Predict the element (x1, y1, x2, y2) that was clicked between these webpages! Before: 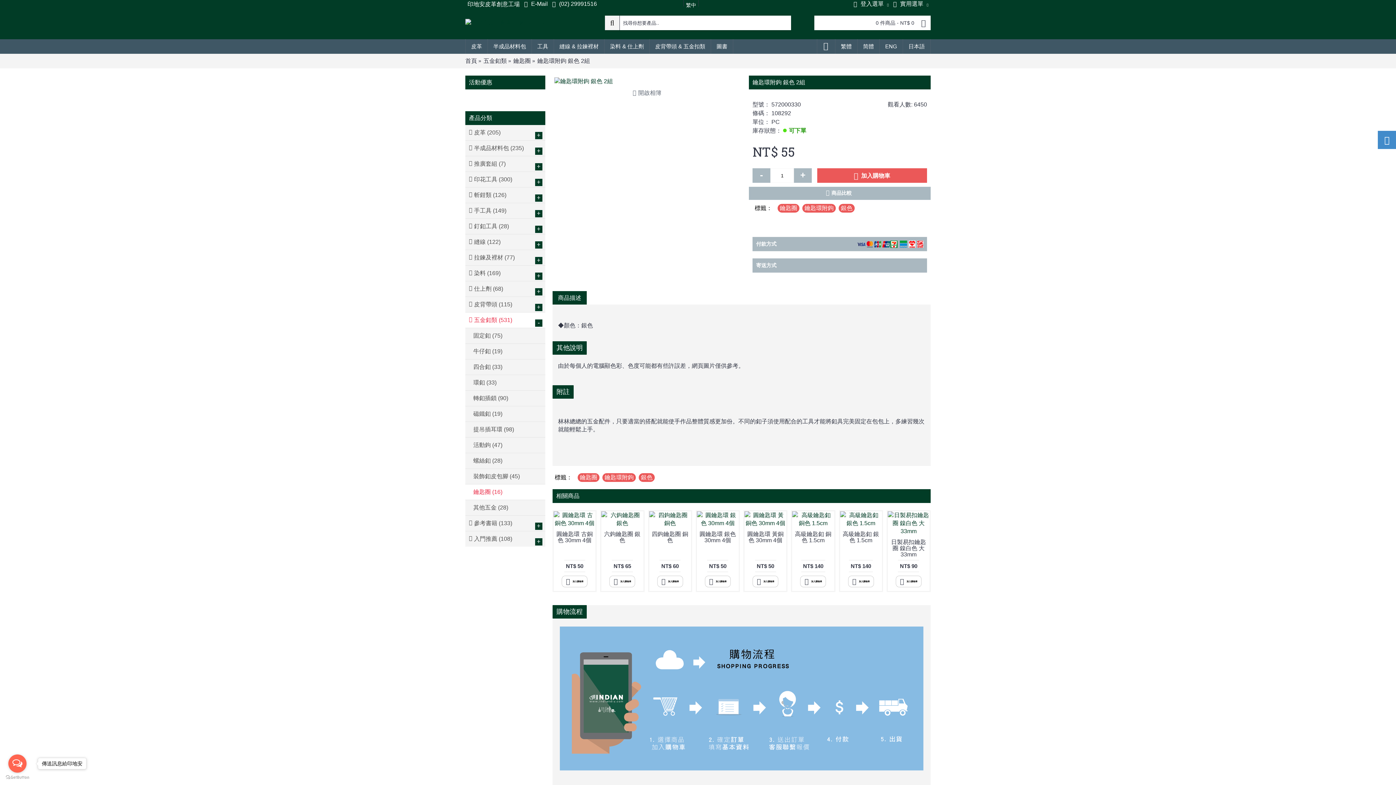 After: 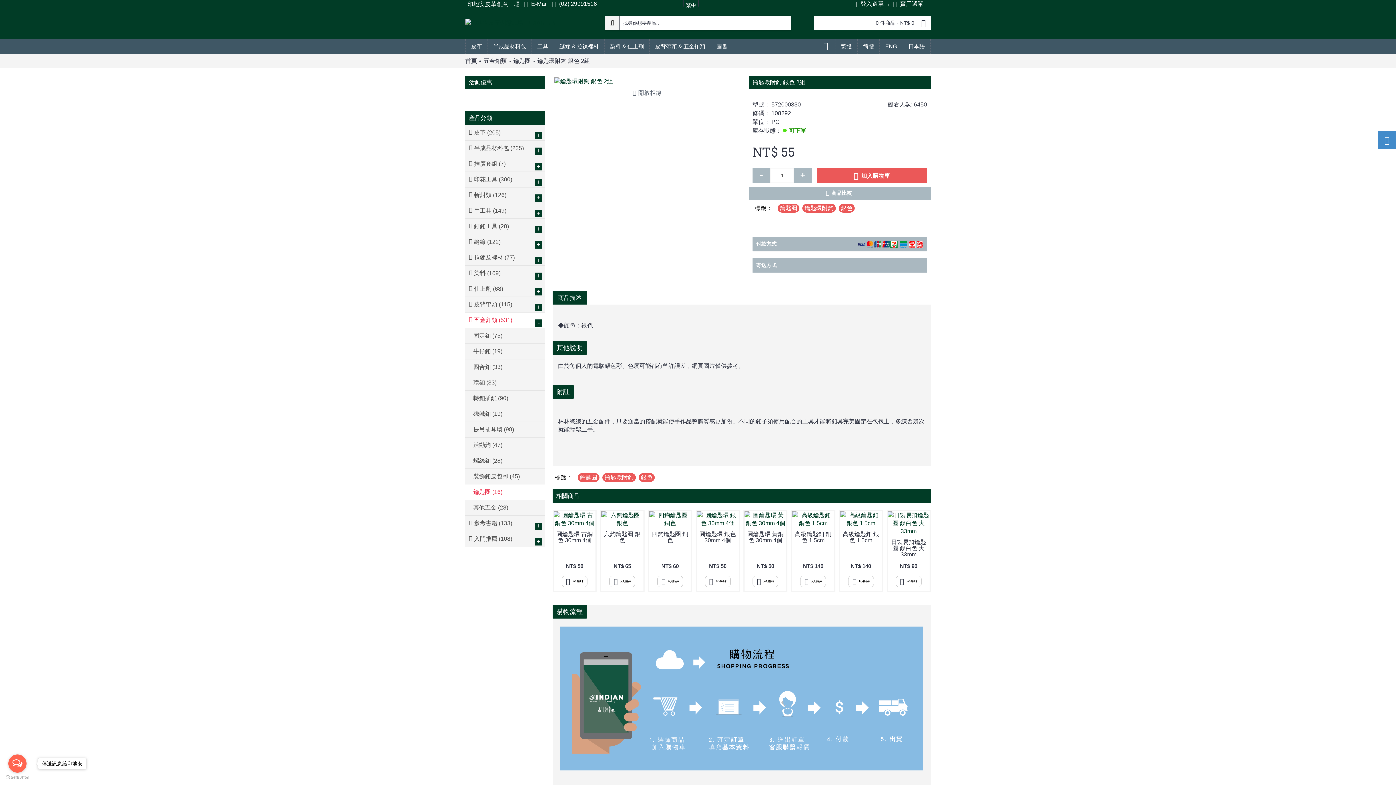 Action: bbox: (8, 754, 26, 773) label: Open messengers list